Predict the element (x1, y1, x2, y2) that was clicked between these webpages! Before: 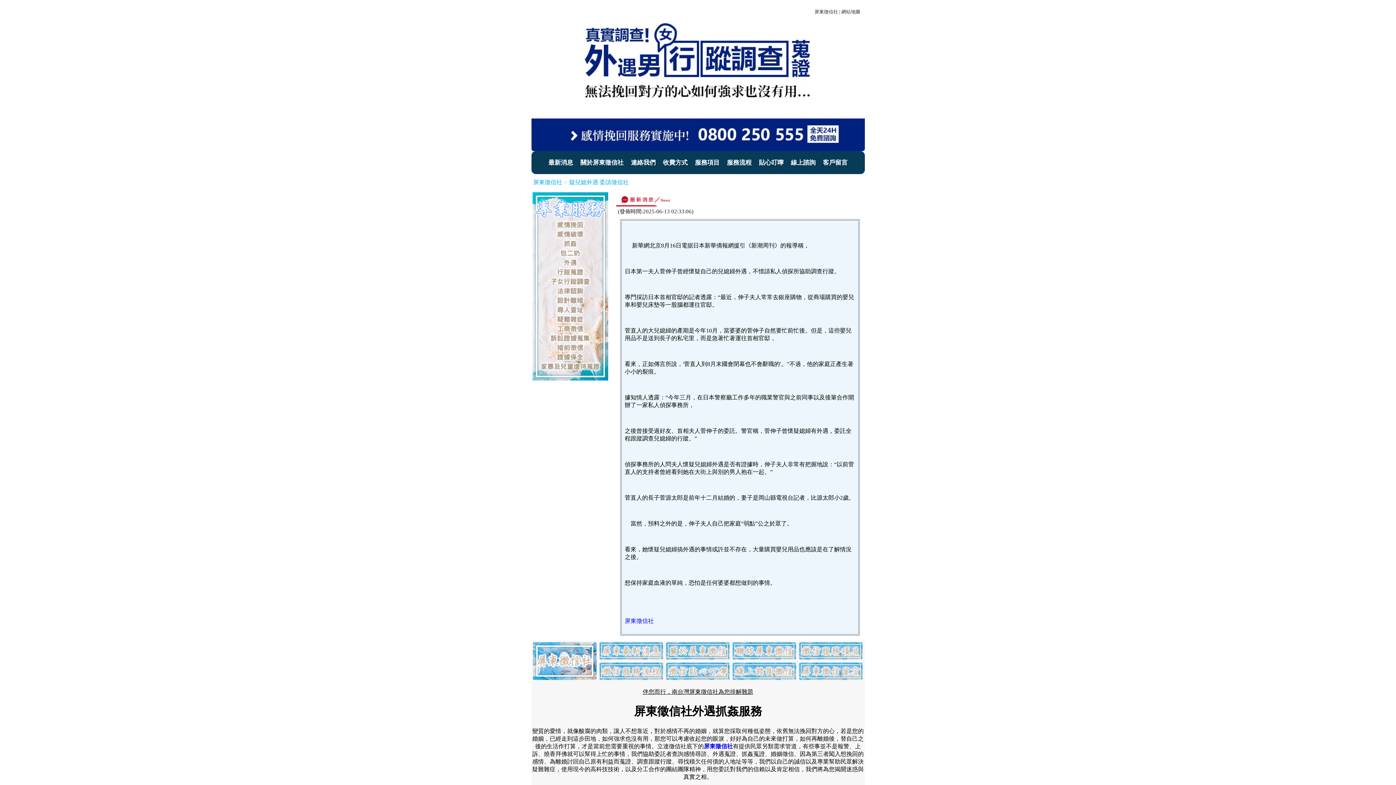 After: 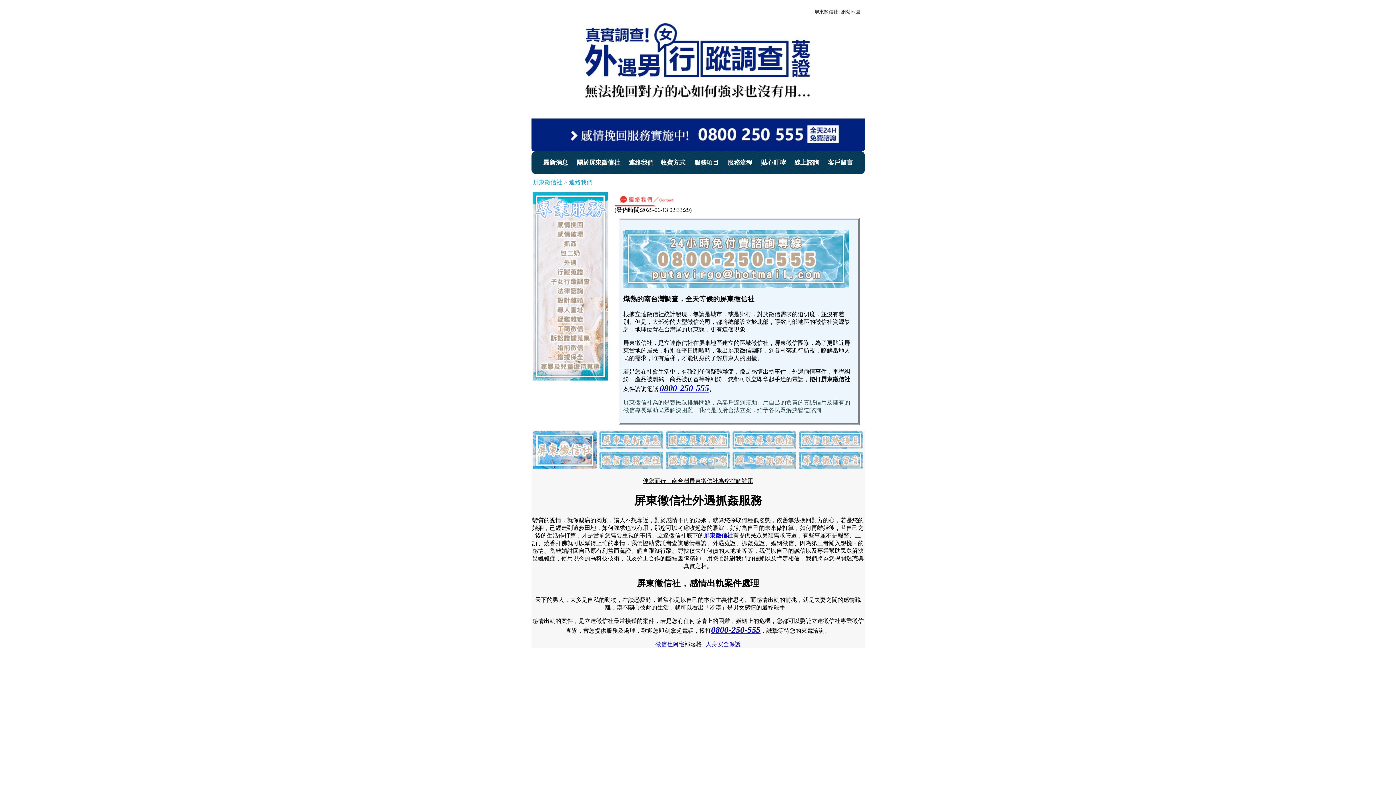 Action: bbox: (627, 159, 659, 166) label: 連絡我們